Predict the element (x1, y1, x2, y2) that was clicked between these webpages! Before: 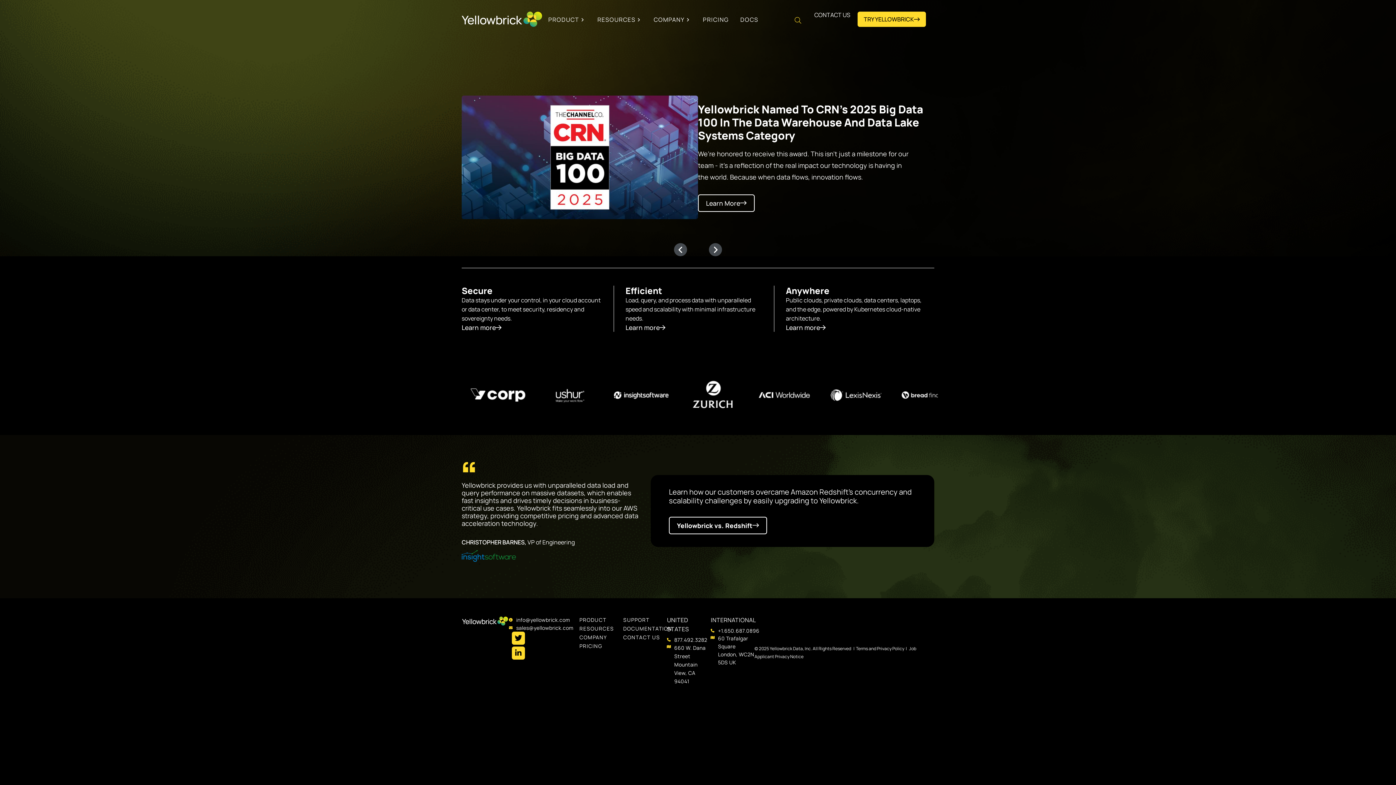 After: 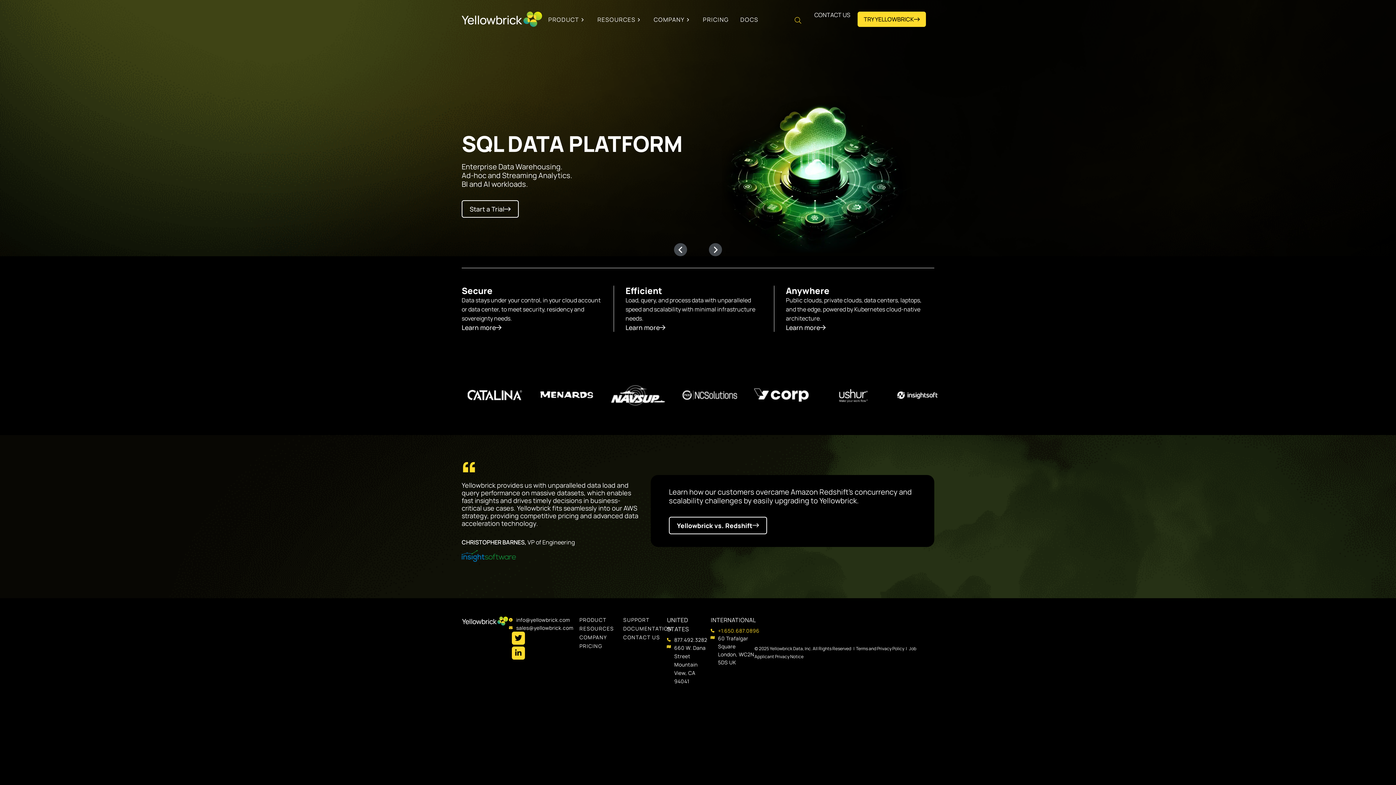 Action: label: +1.650.687.0896 bbox: (718, 627, 759, 634)